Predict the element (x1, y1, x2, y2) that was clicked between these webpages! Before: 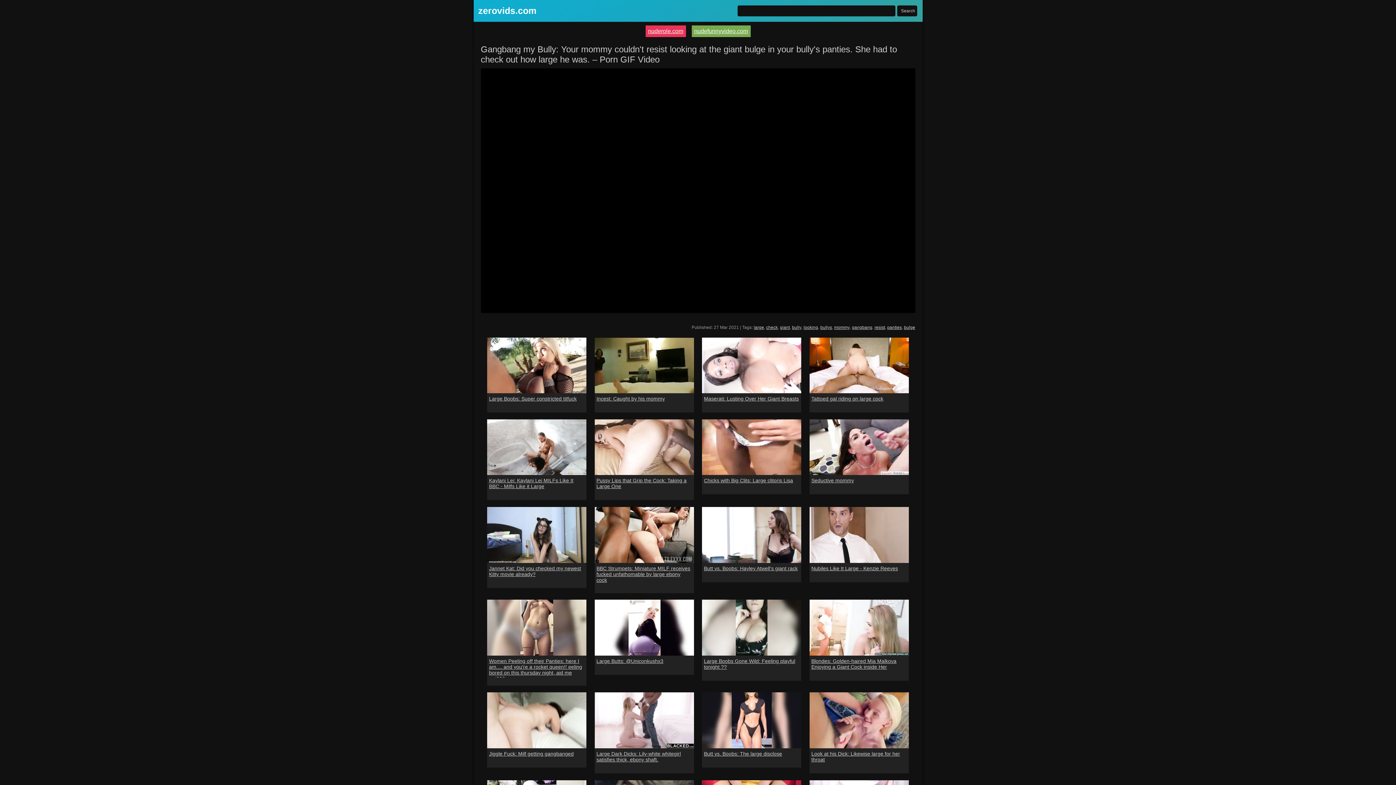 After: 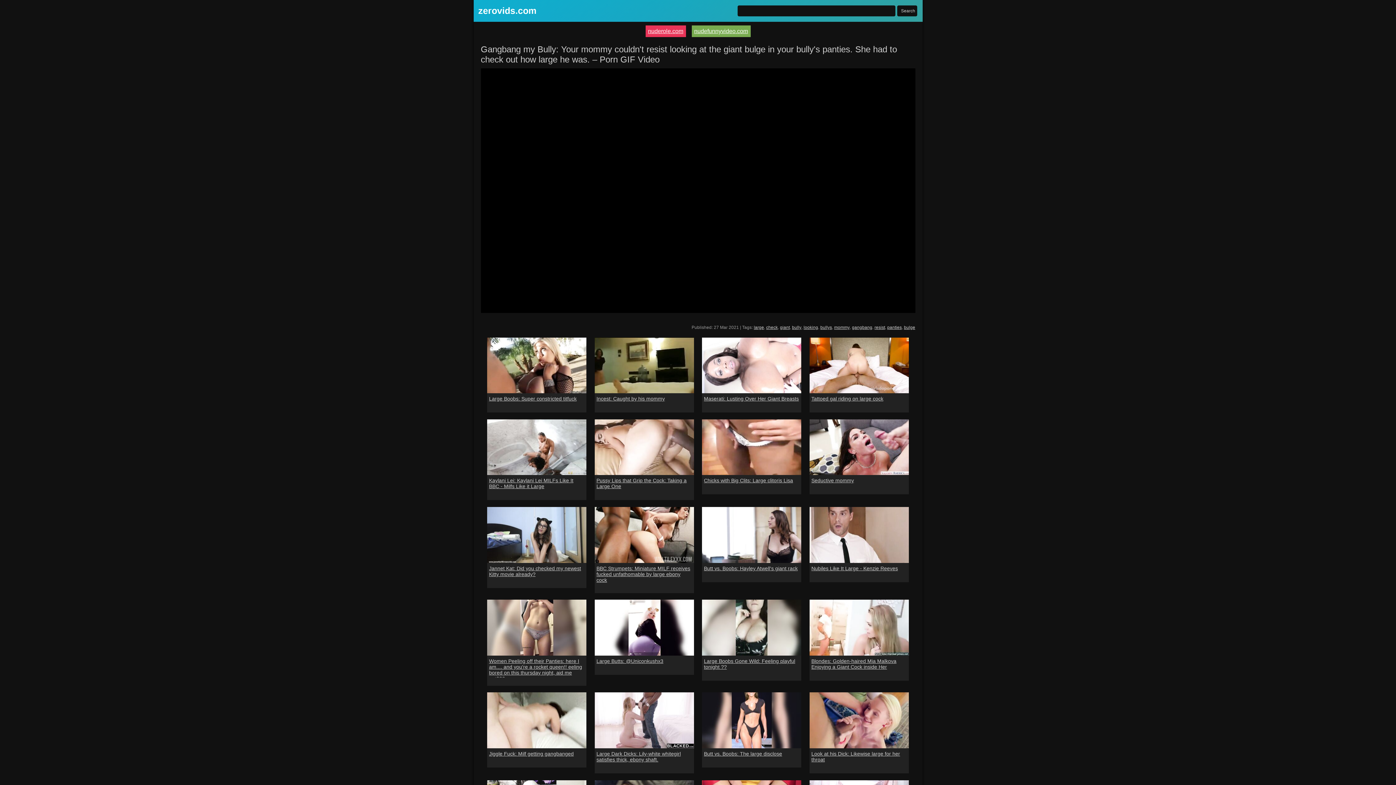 Action: label: nudefunnyvideo.com bbox: (691, 25, 750, 37)